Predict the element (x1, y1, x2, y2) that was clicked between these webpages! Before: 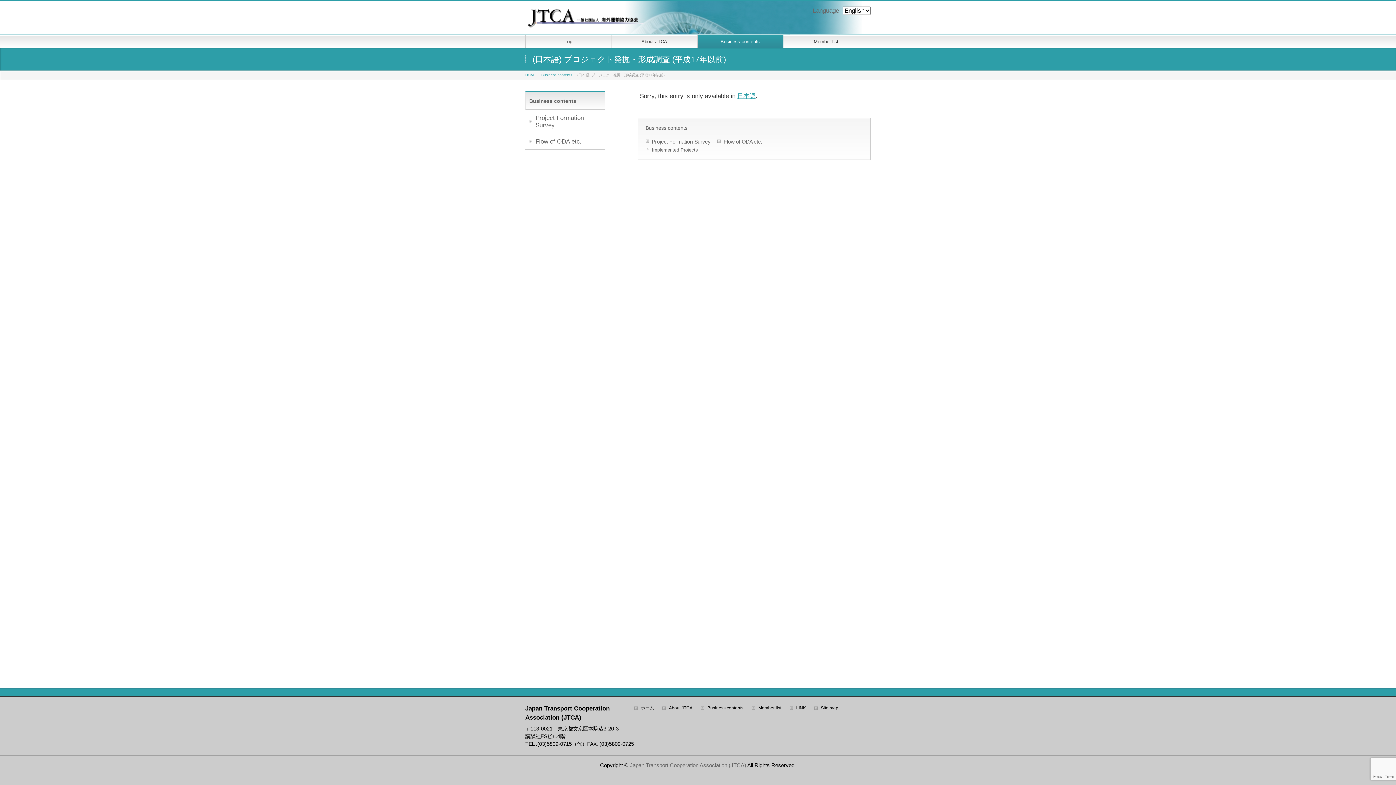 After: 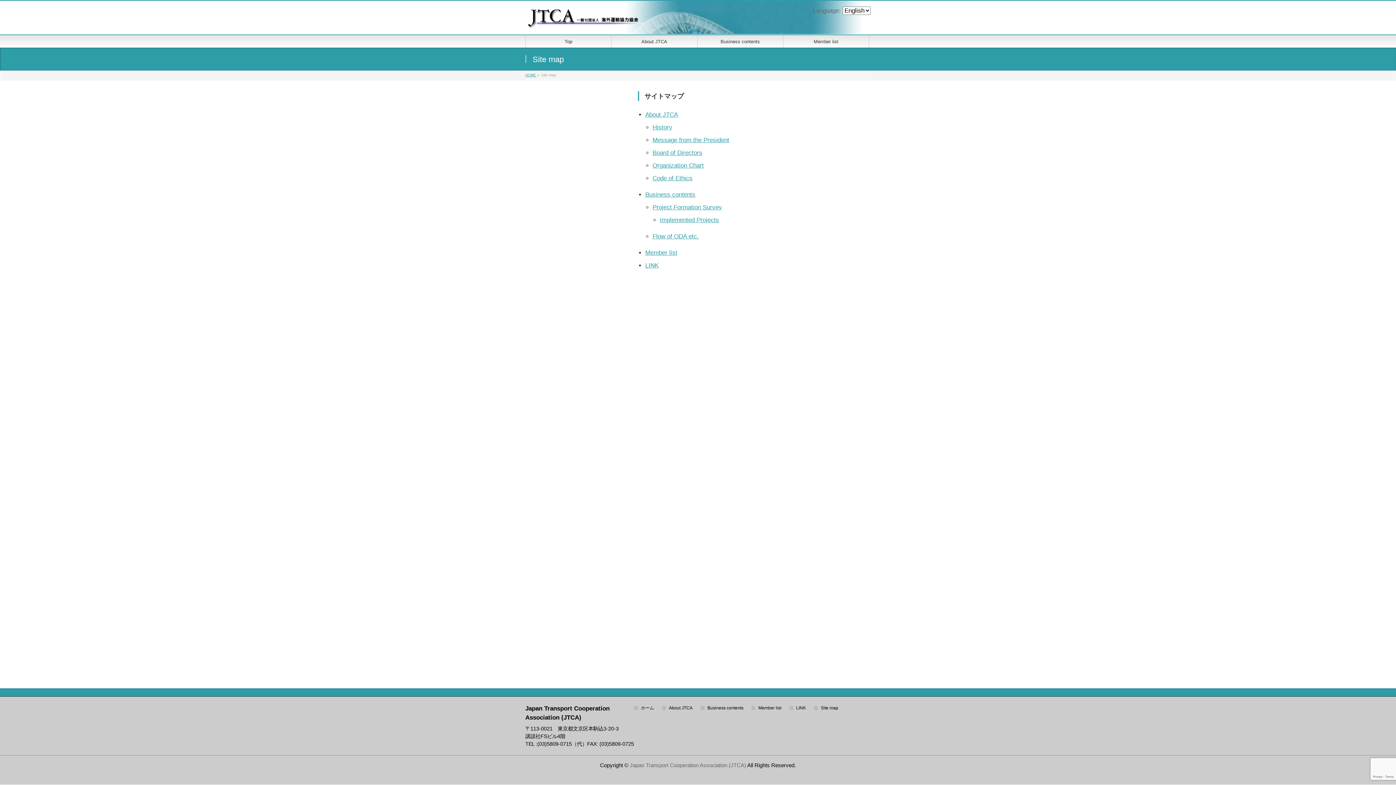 Action: label: Site map bbox: (814, 706, 845, 712)